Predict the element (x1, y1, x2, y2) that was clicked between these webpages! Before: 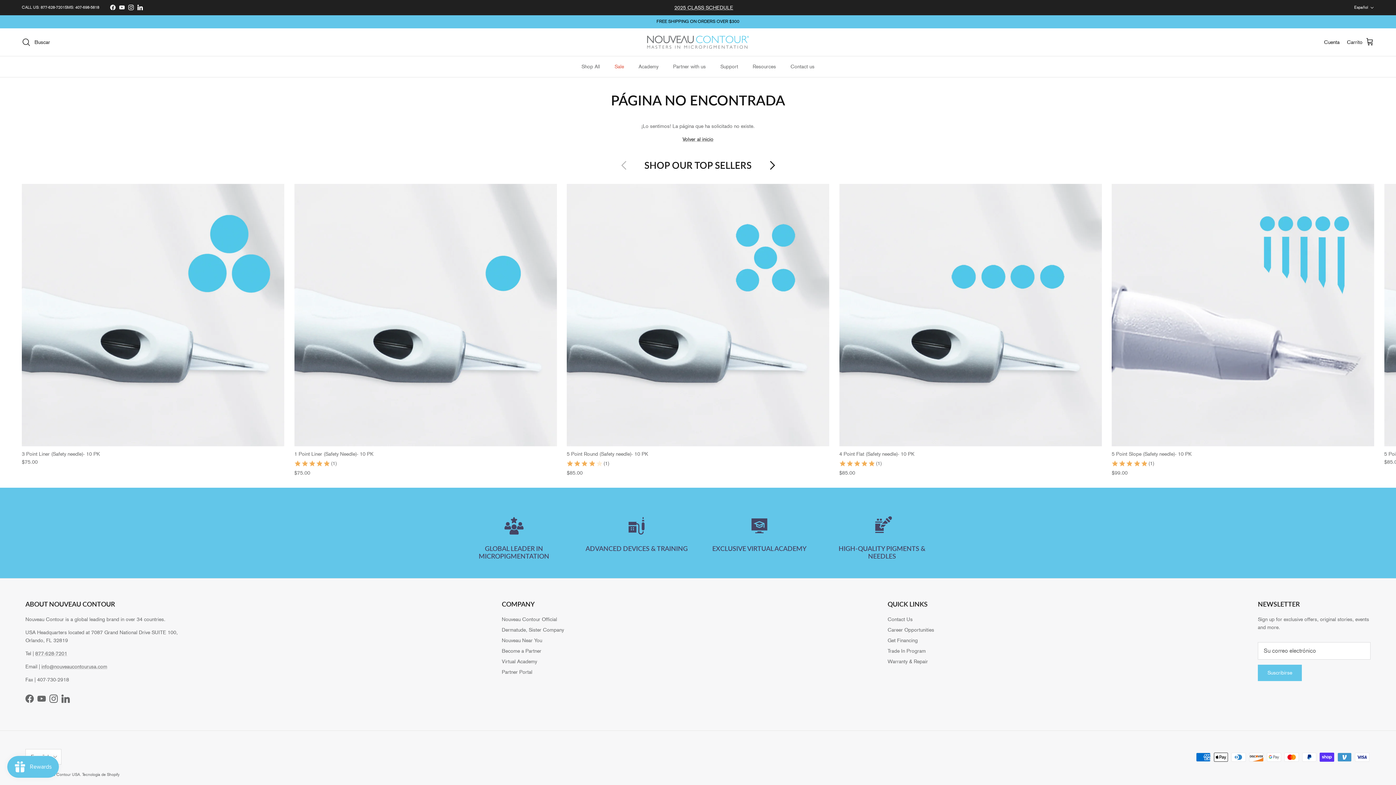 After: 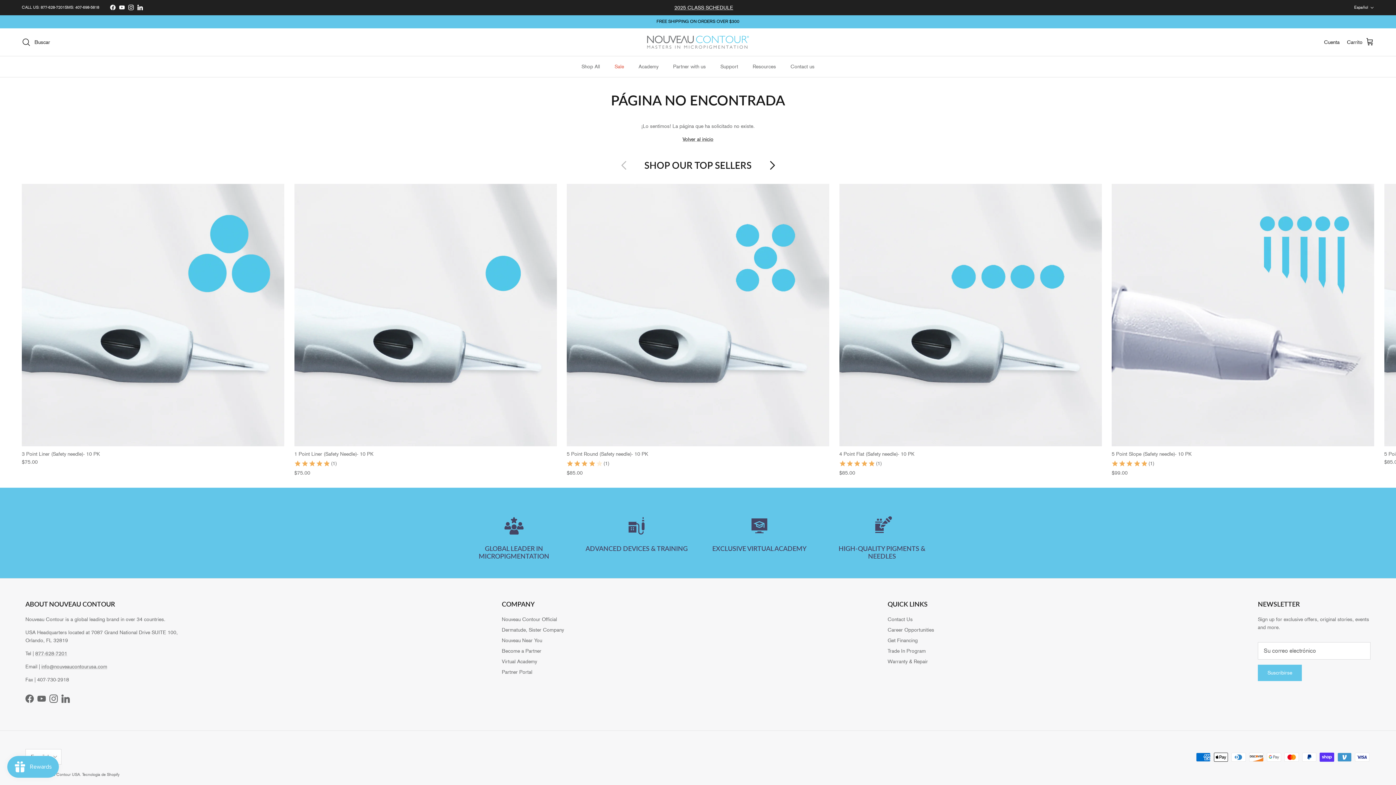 Action: bbox: (110, 4, 115, 10) label: Facebook